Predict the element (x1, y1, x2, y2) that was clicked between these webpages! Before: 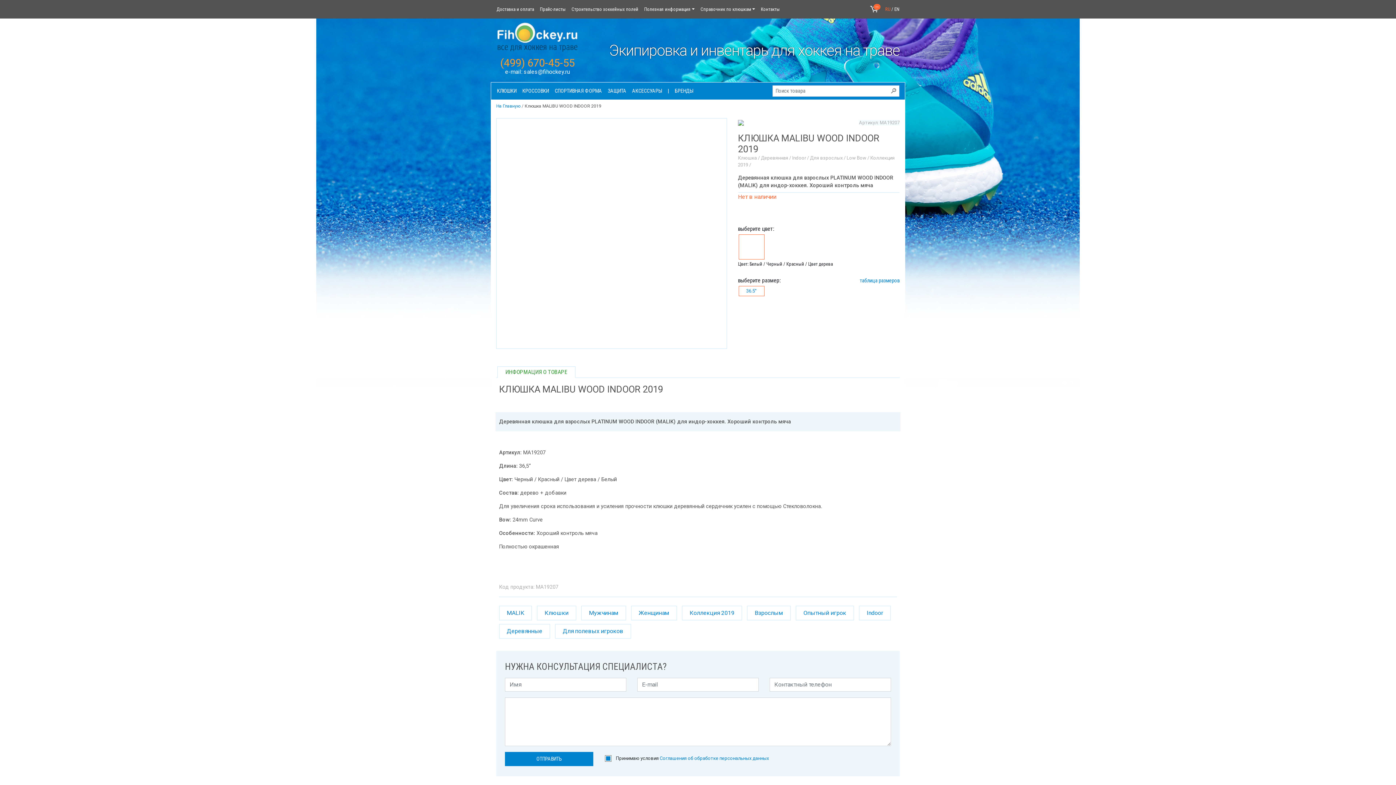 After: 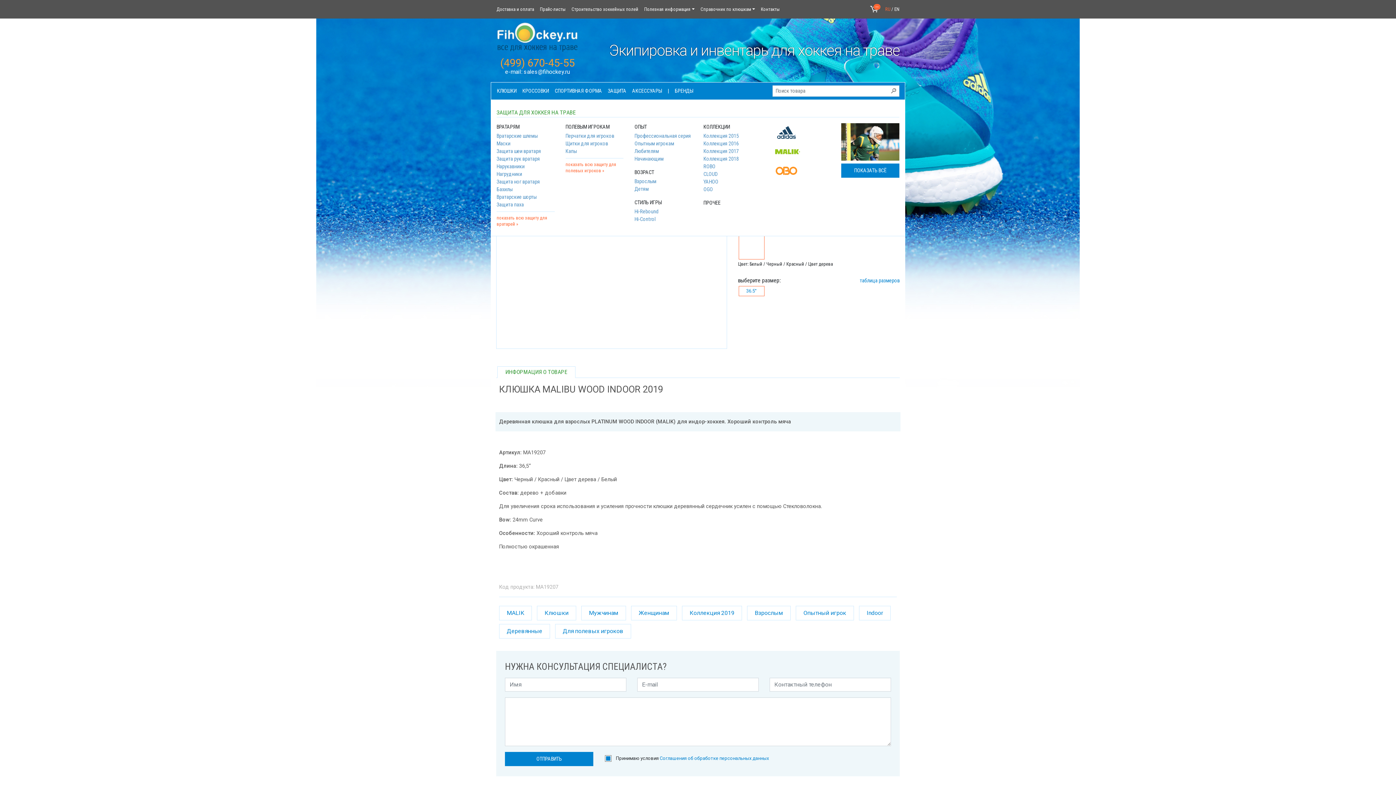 Action: label: ЗАЩИТА bbox: (608, 82, 626, 99)